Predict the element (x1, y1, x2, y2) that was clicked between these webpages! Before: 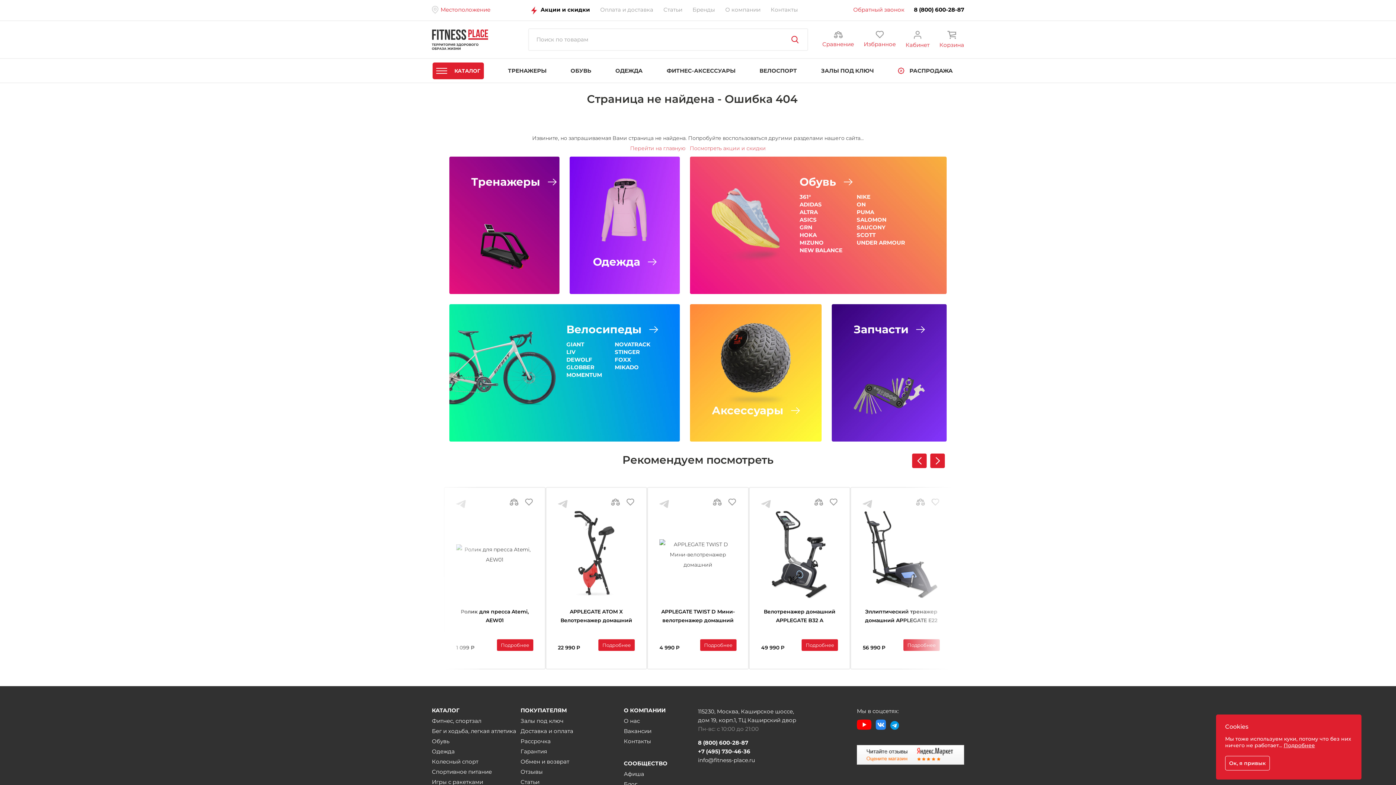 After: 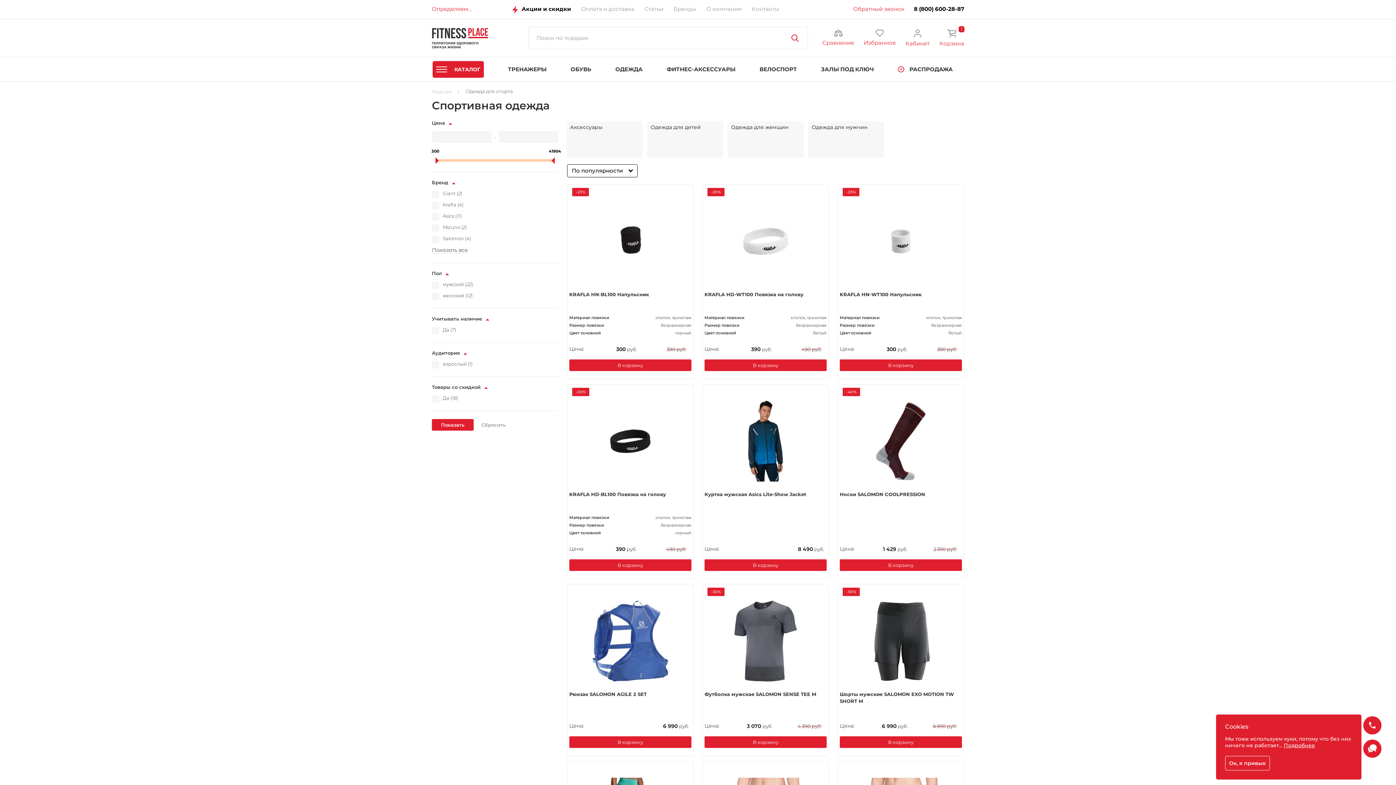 Action: label: Одежда bbox: (432, 747, 520, 756)